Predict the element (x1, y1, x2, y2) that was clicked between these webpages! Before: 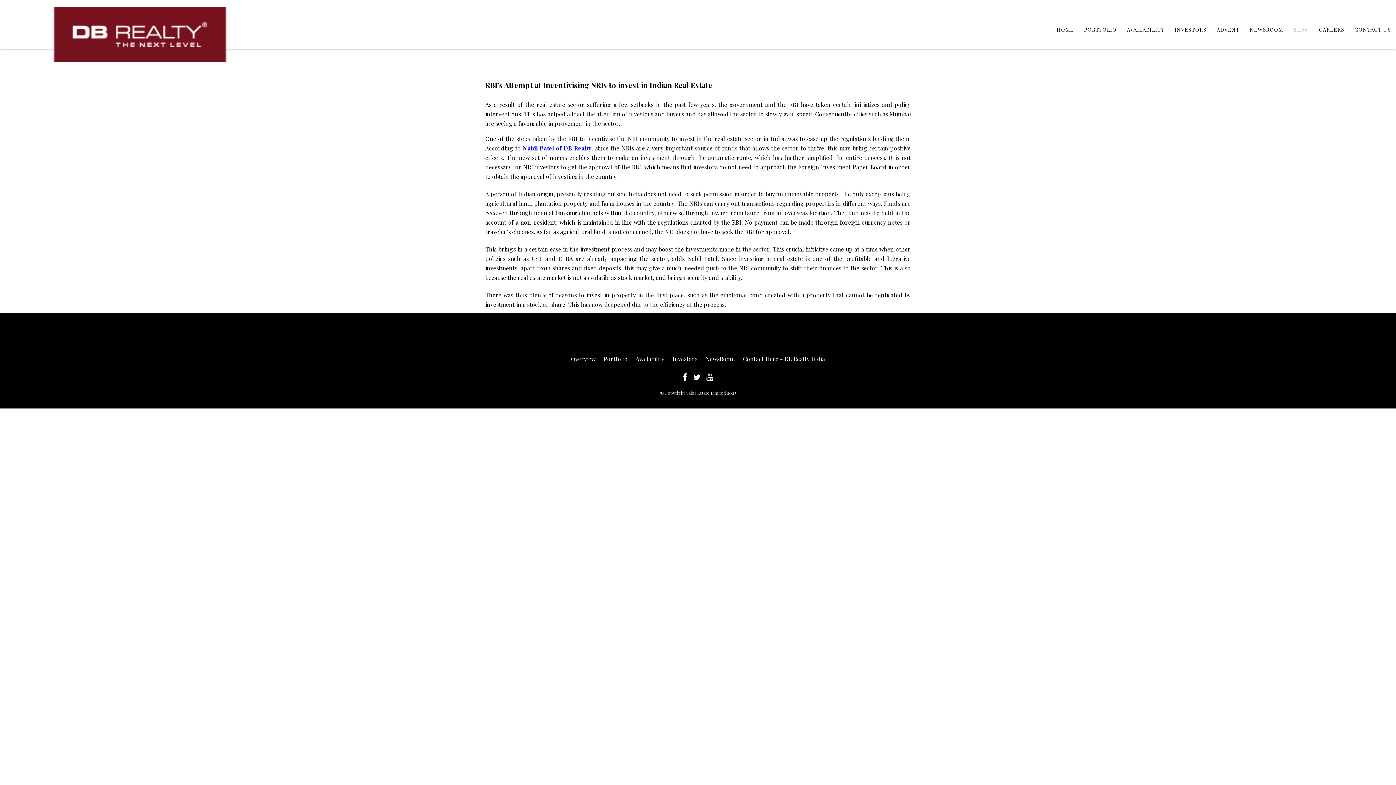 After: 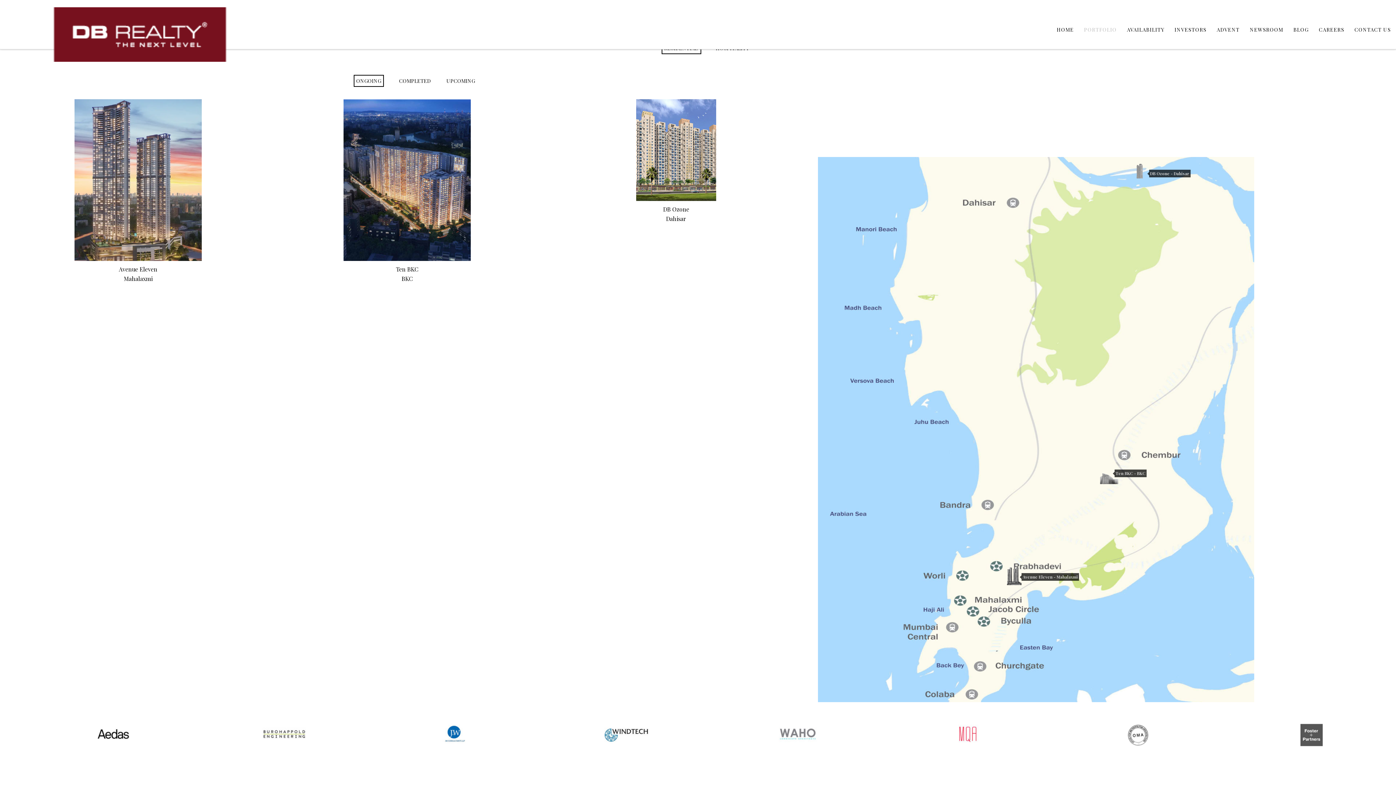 Action: bbox: (1079, 24, 1122, 35) label: PORTFOLIO